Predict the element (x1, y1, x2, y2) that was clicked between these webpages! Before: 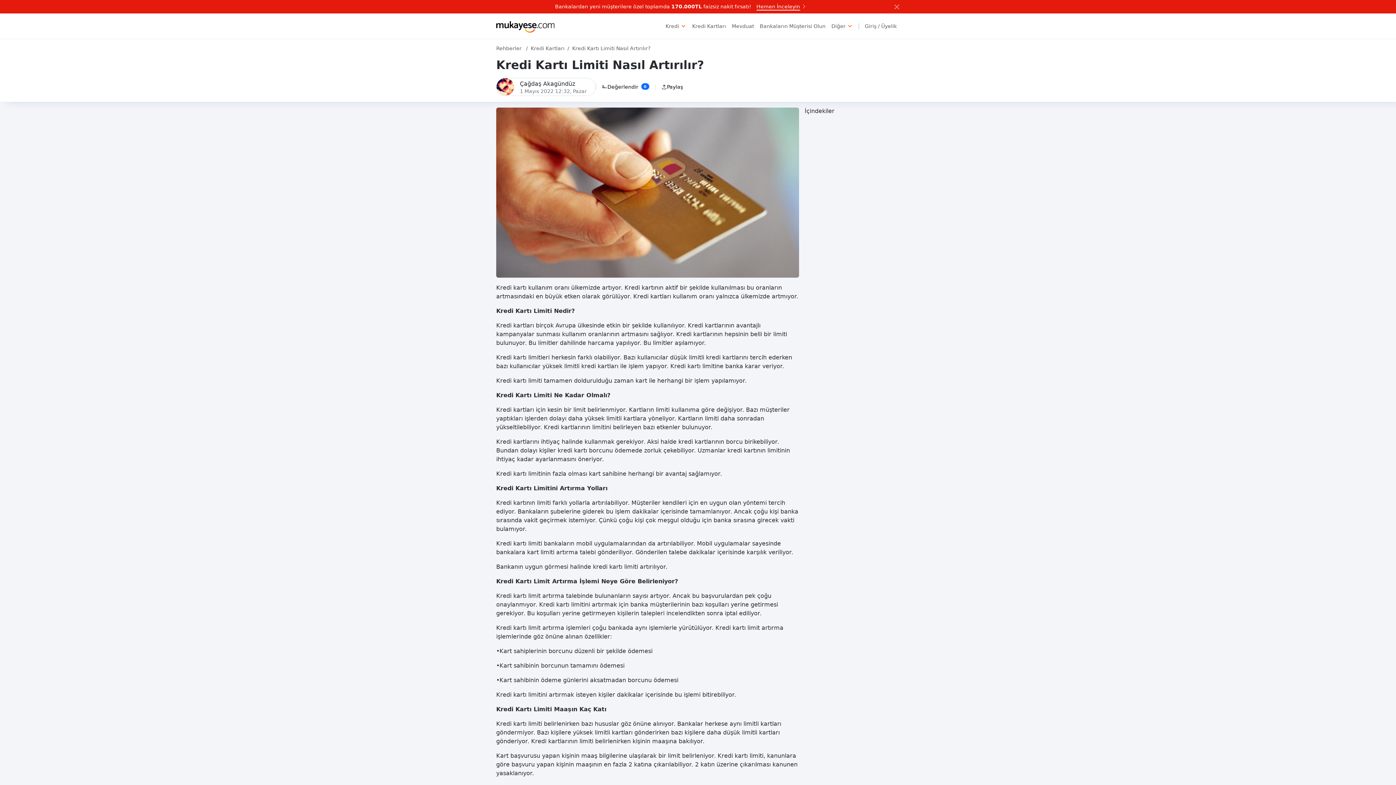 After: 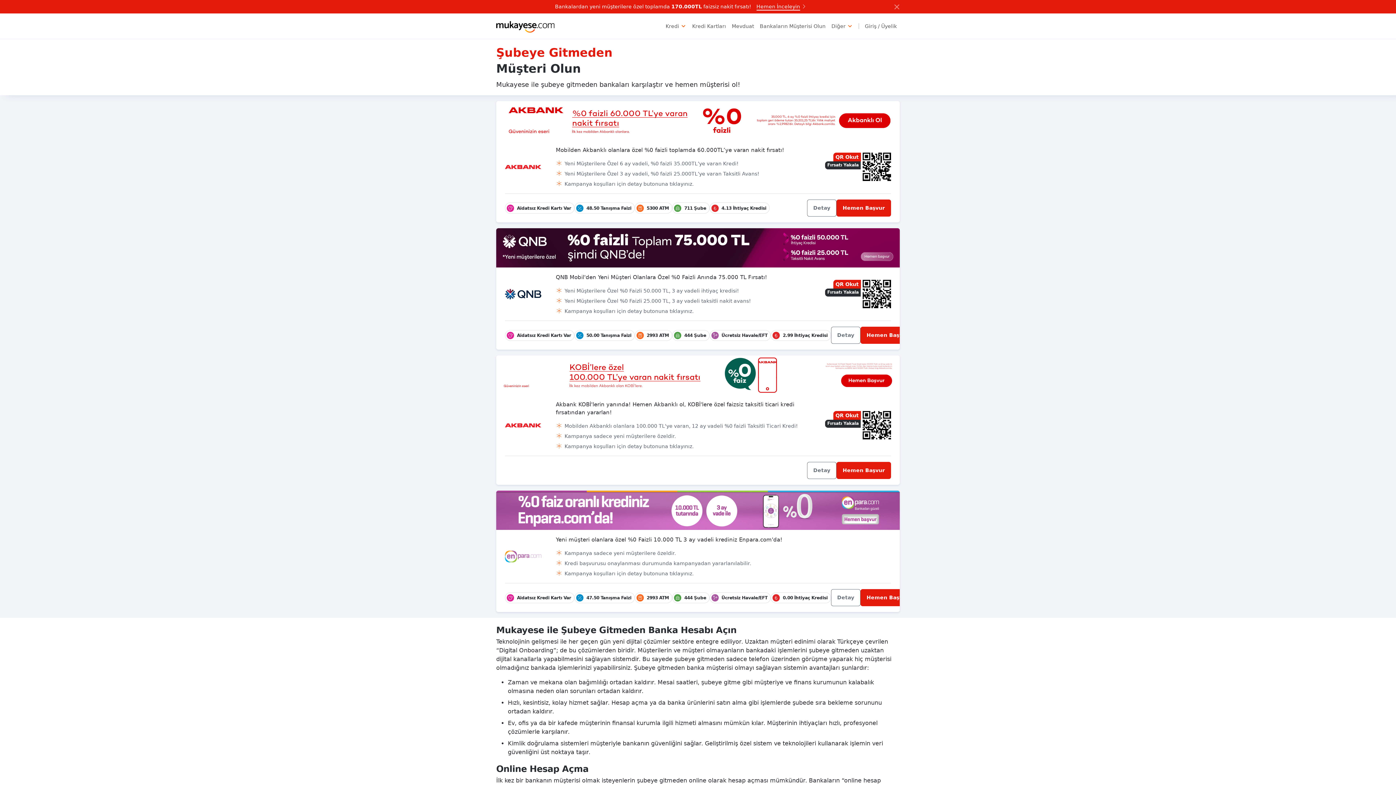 Action: bbox: (757, 19, 828, 32) label: Bankaların Müşterisi Olun